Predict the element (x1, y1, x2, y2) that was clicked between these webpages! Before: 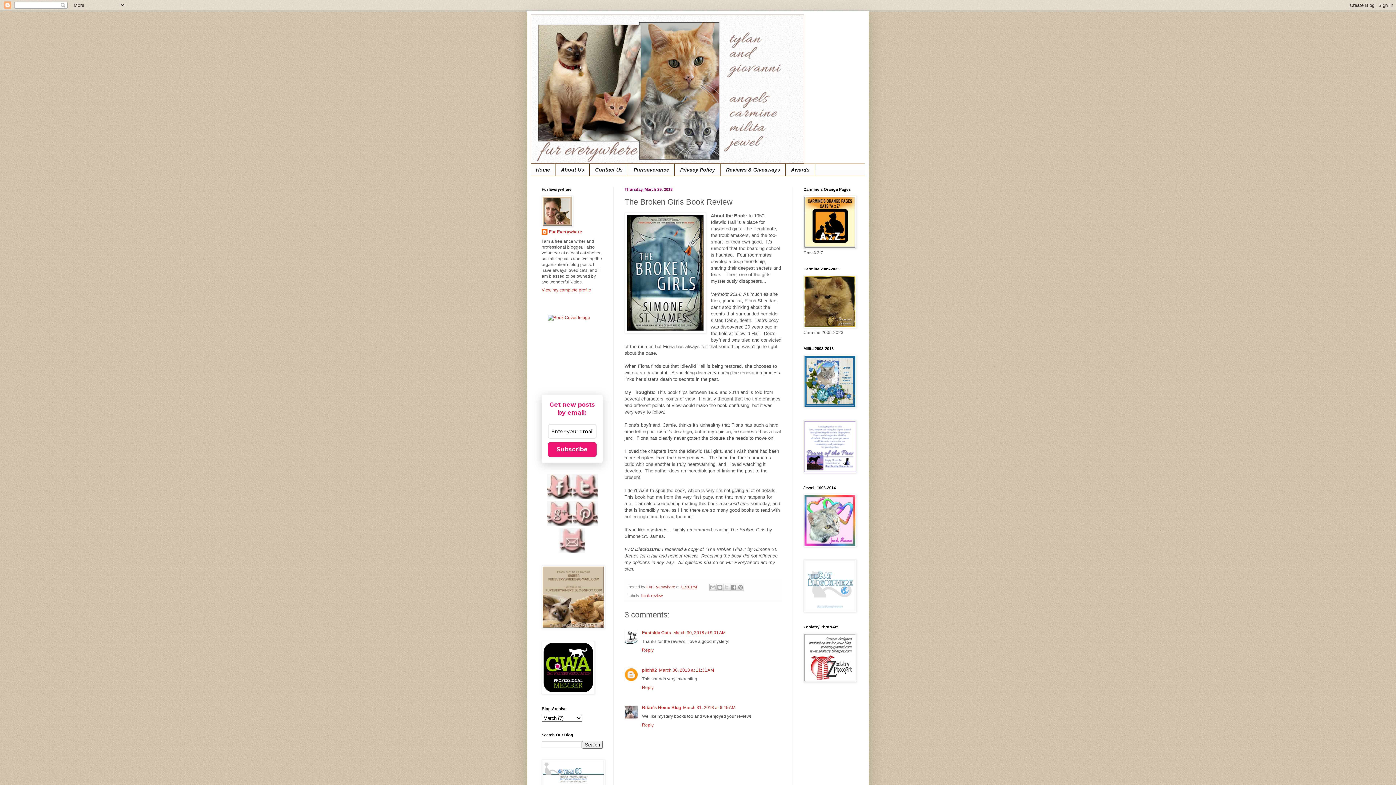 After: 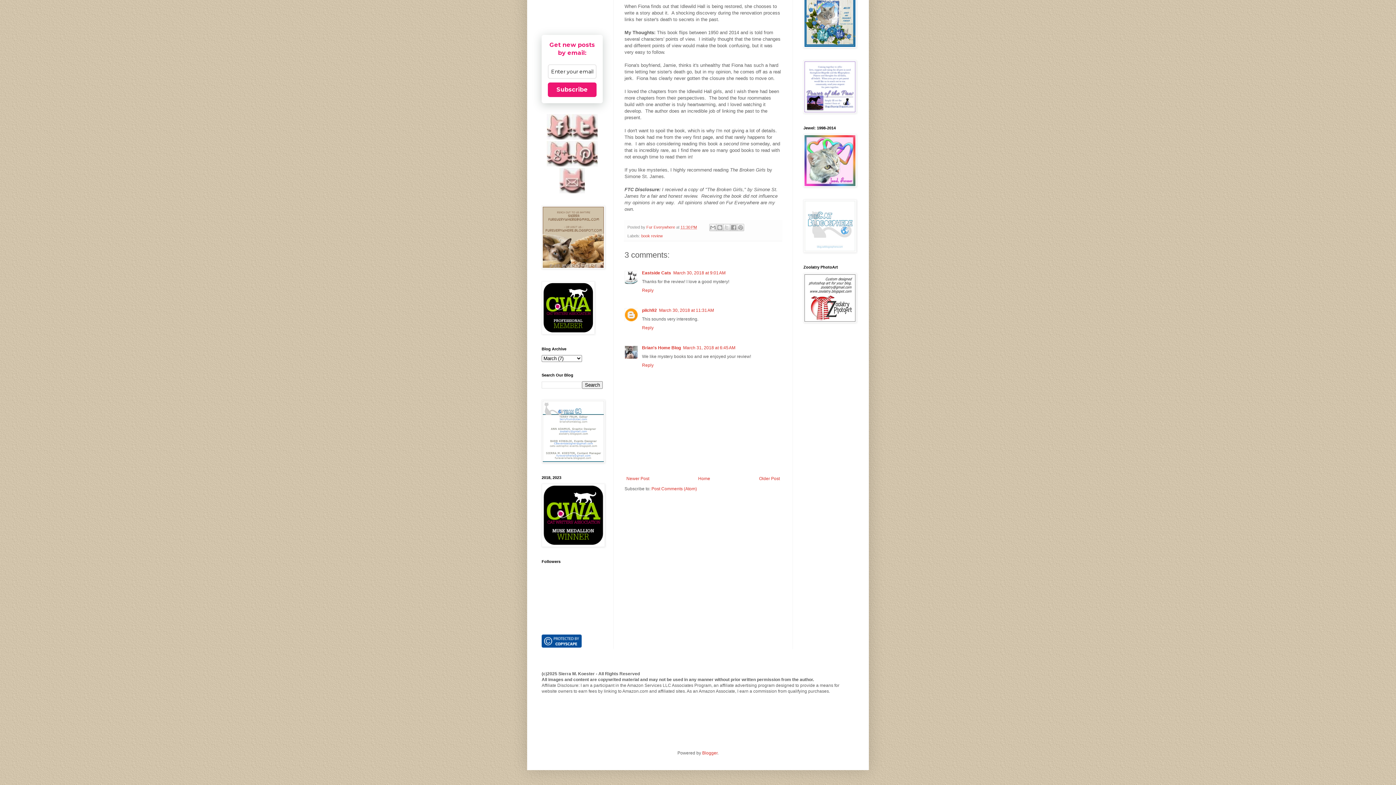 Action: label: March 31, 2018 at 6:45 AM bbox: (683, 705, 735, 710)